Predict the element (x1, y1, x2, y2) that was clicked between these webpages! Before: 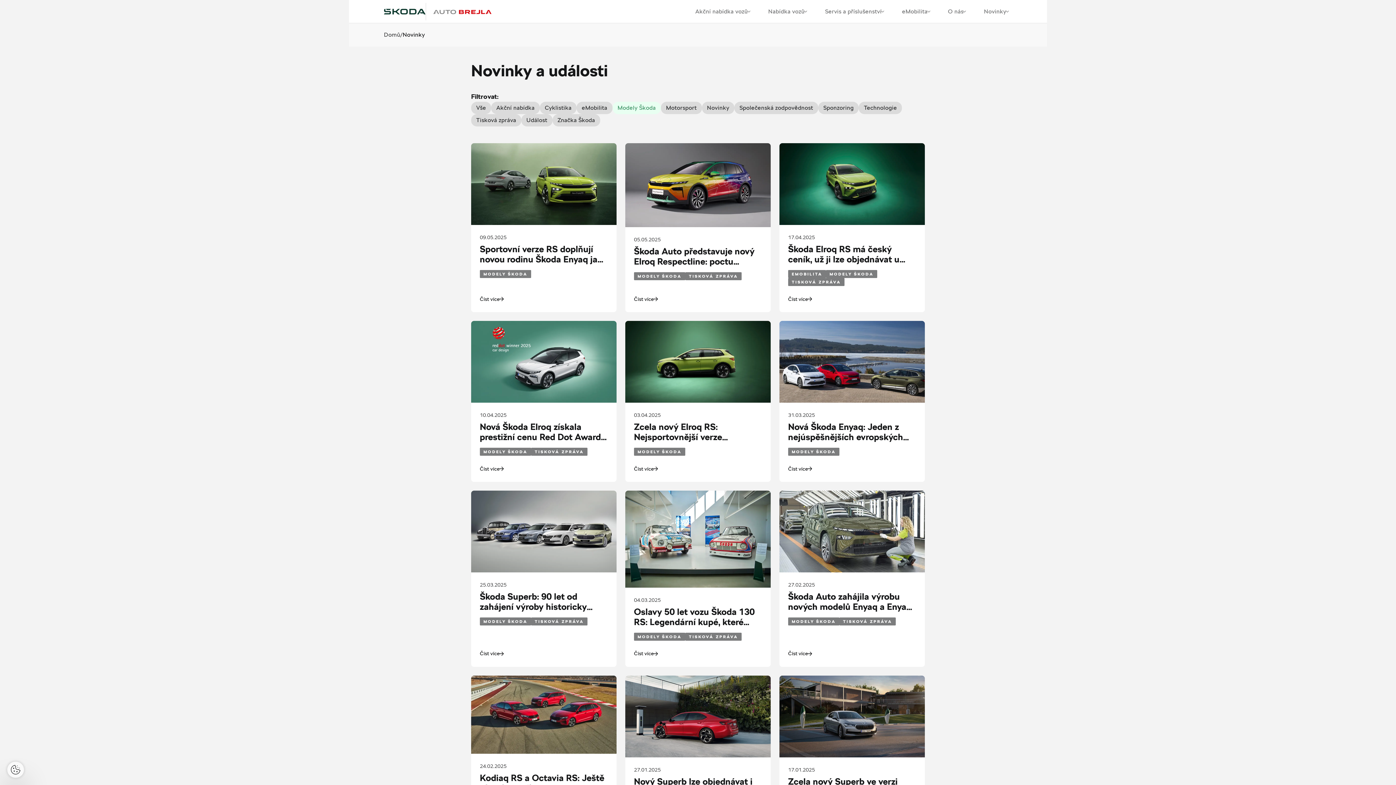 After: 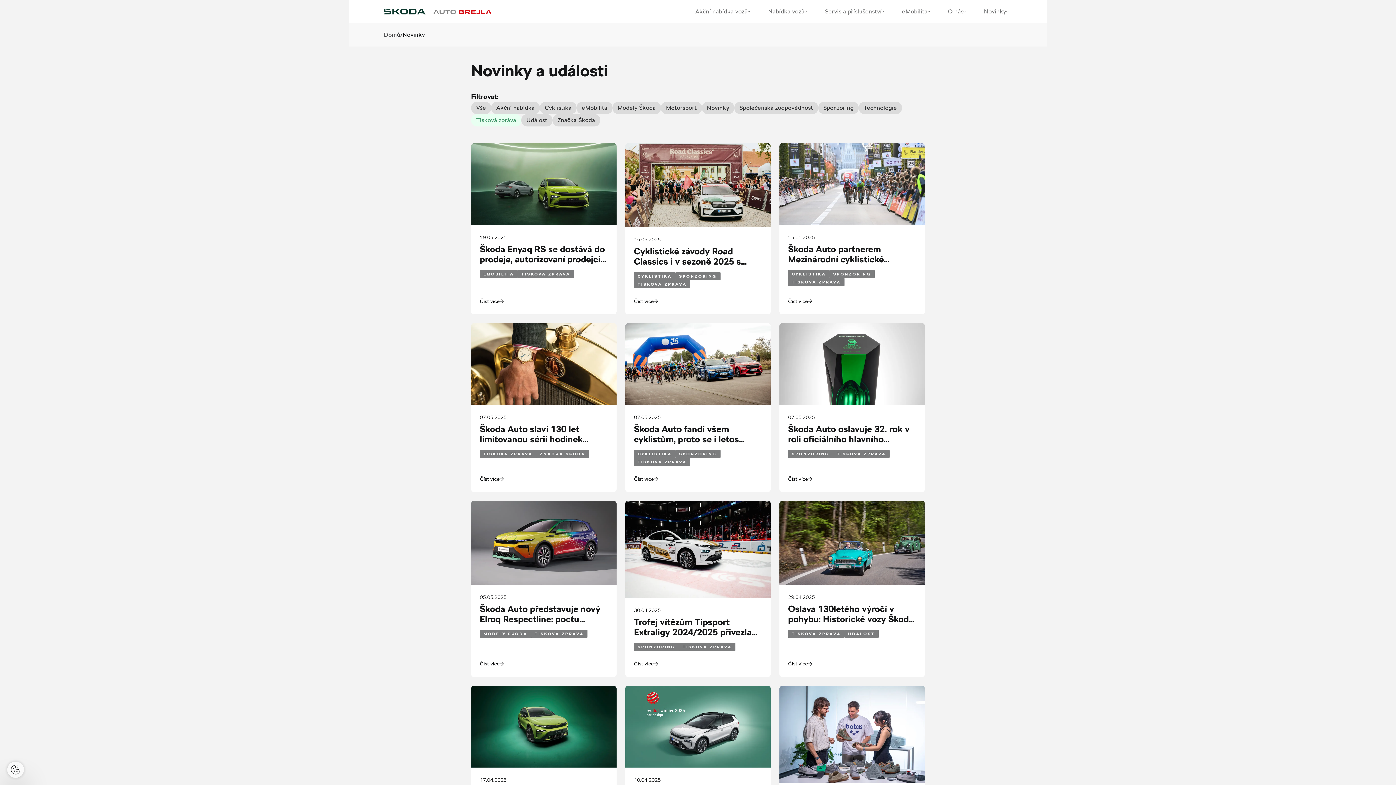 Action: label: TISKOVÁ ZPRÁVA bbox: (839, 617, 896, 625)